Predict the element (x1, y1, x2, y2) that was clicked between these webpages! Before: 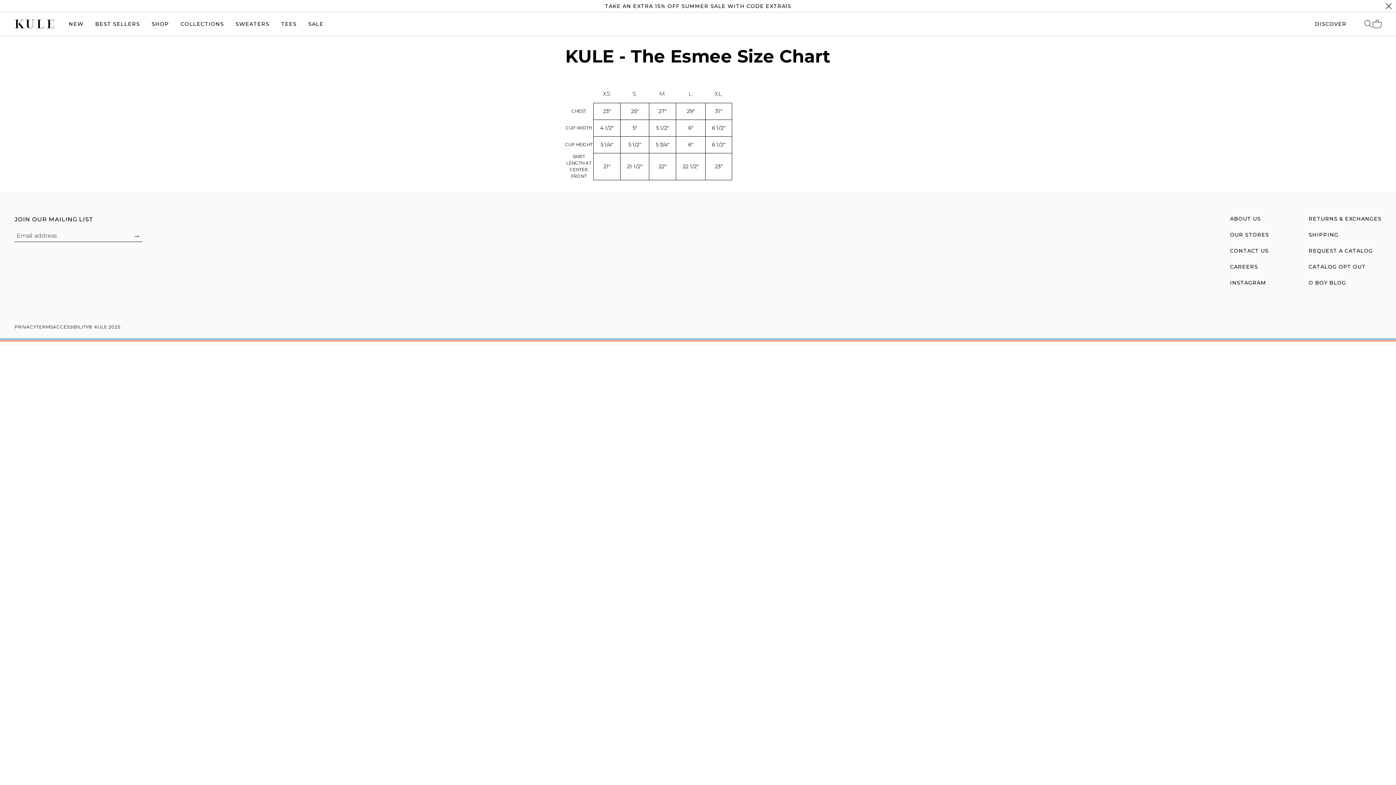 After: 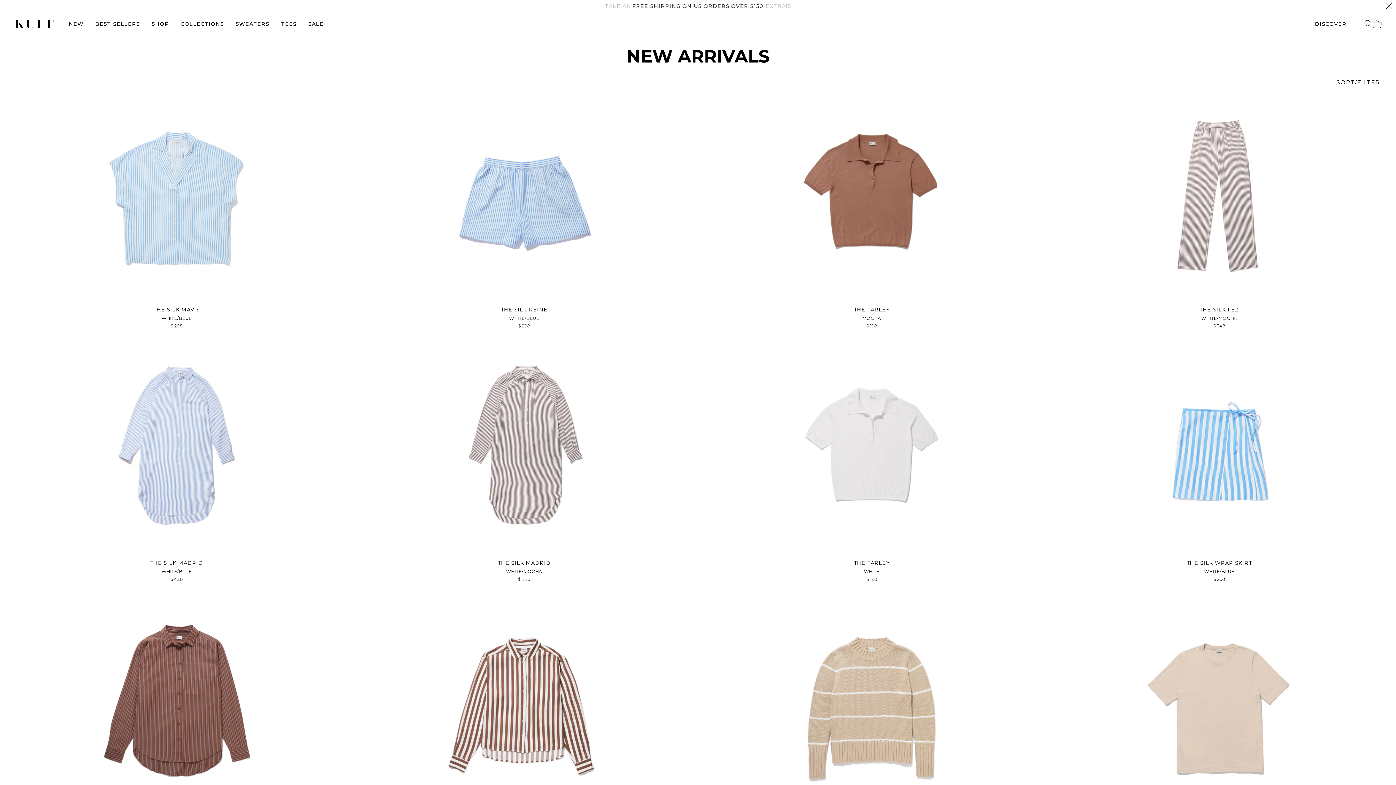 Action: bbox: (62, 20, 89, 27) label: new